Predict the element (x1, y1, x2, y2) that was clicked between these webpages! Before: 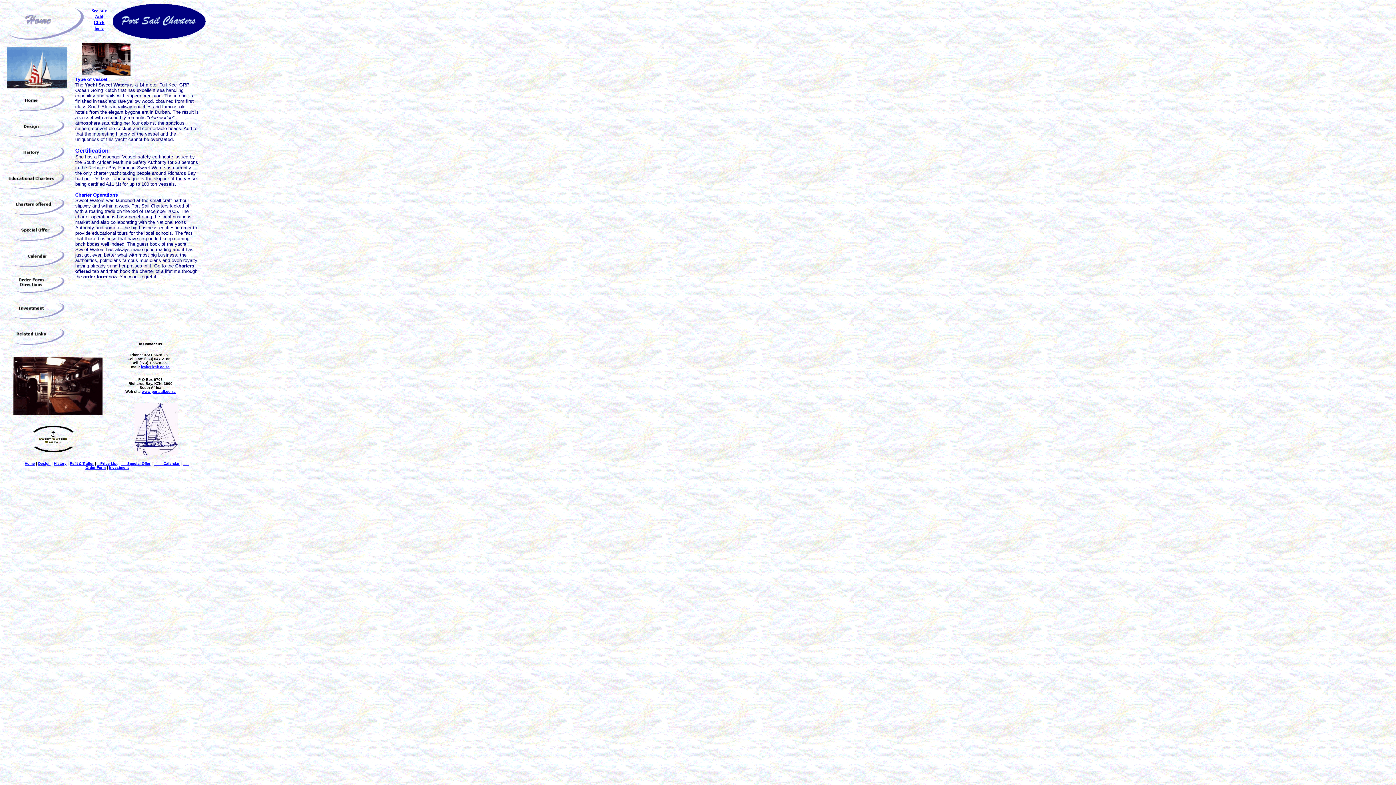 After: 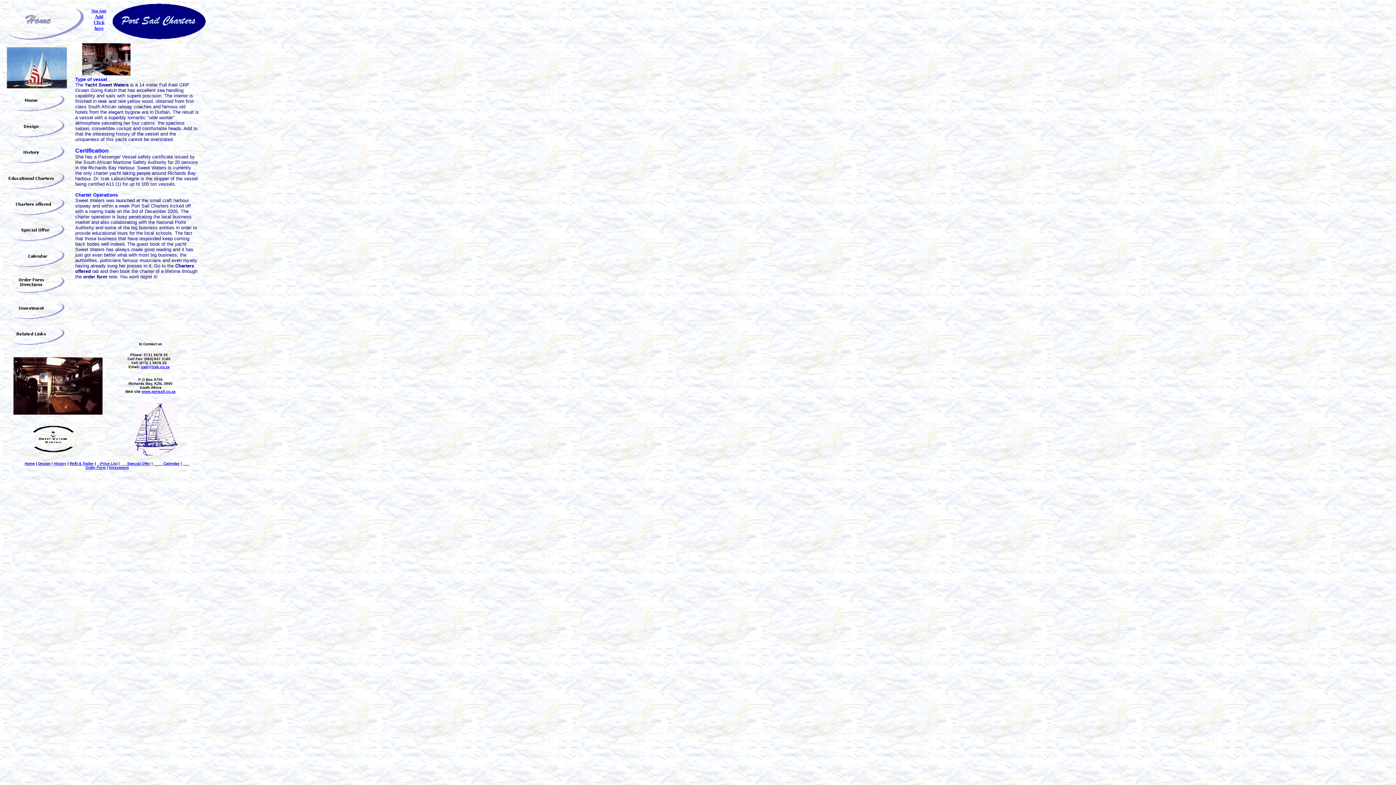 Action: bbox: (24, 461, 34, 465) label: Home